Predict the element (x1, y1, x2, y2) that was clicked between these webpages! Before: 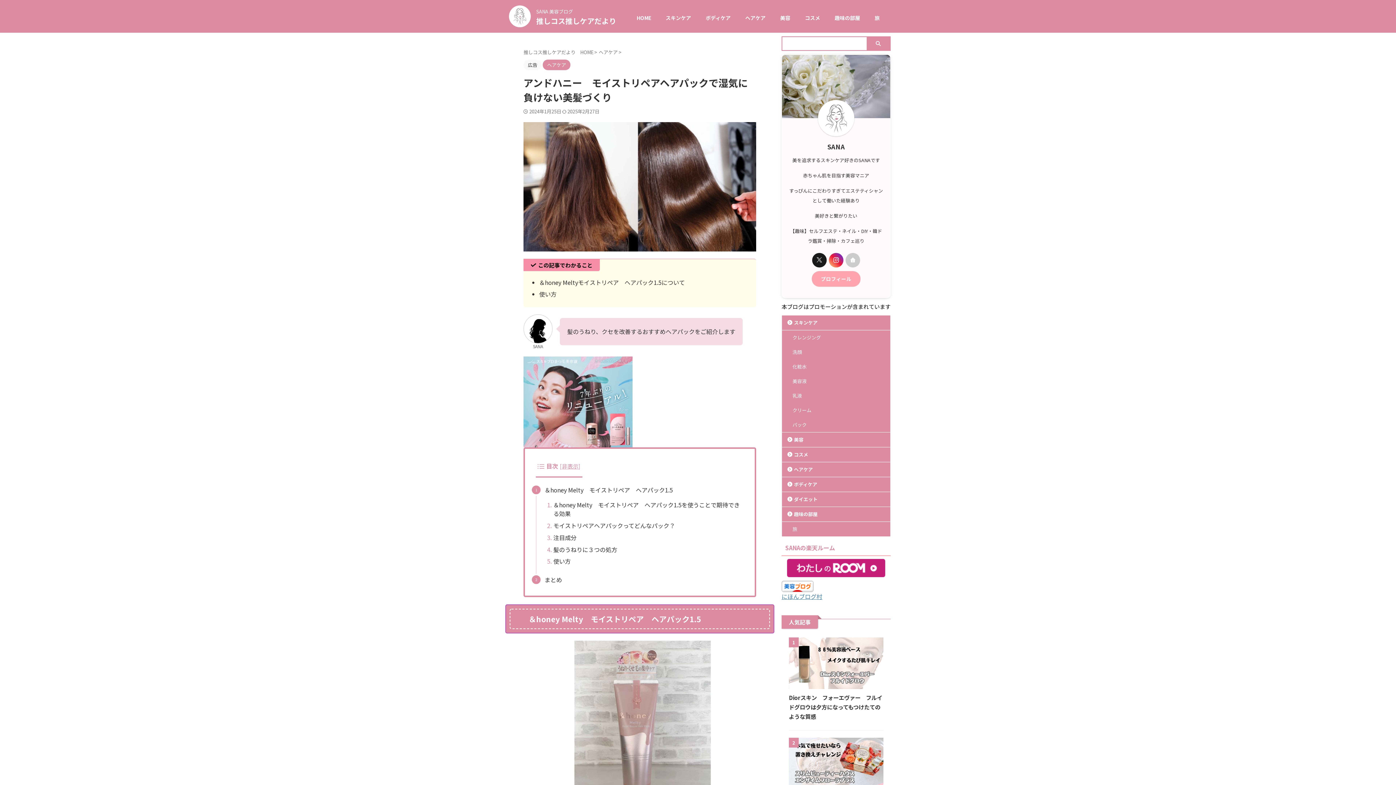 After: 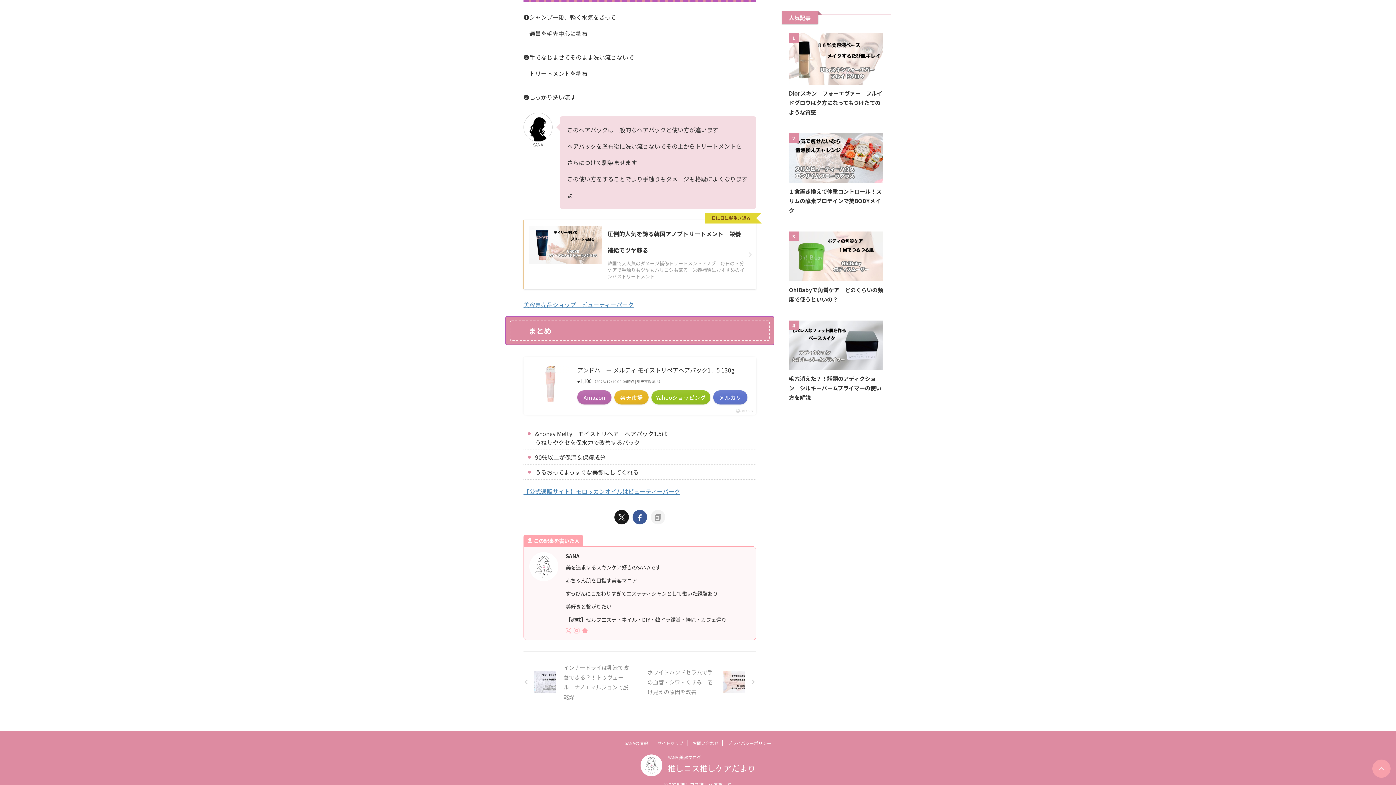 Action: label: まとめ bbox: (544, 574, 744, 585)